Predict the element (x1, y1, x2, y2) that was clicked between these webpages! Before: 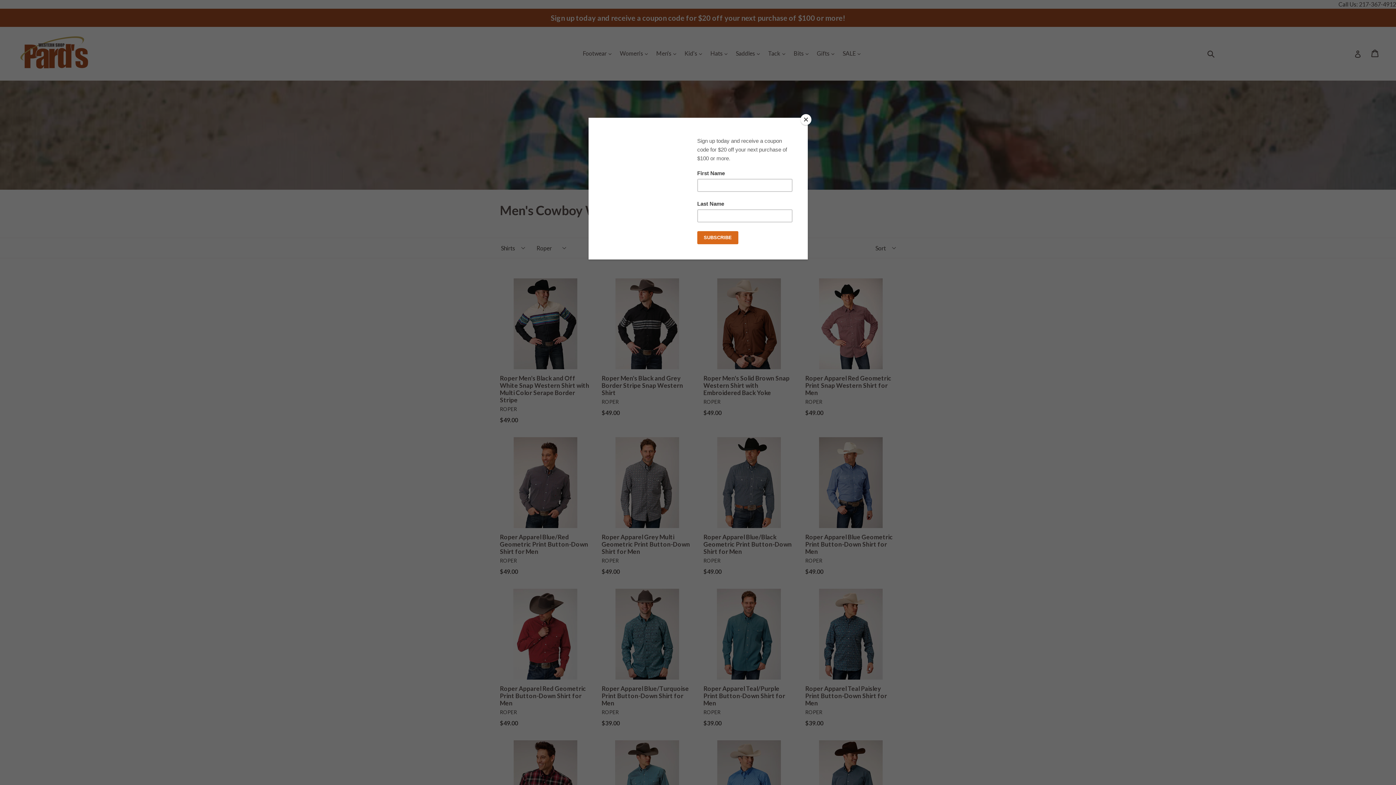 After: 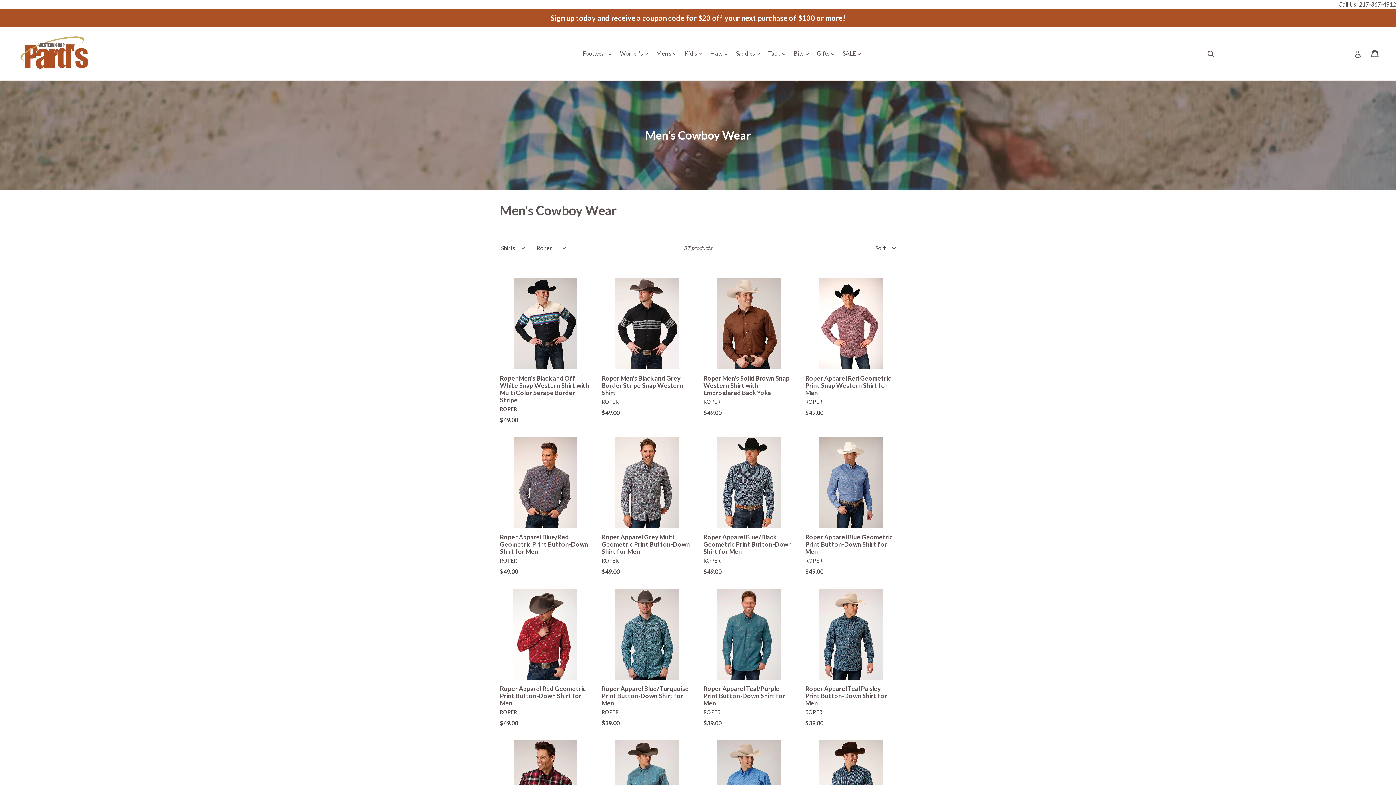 Action: bbox: (800, 114, 811, 125) label: Close